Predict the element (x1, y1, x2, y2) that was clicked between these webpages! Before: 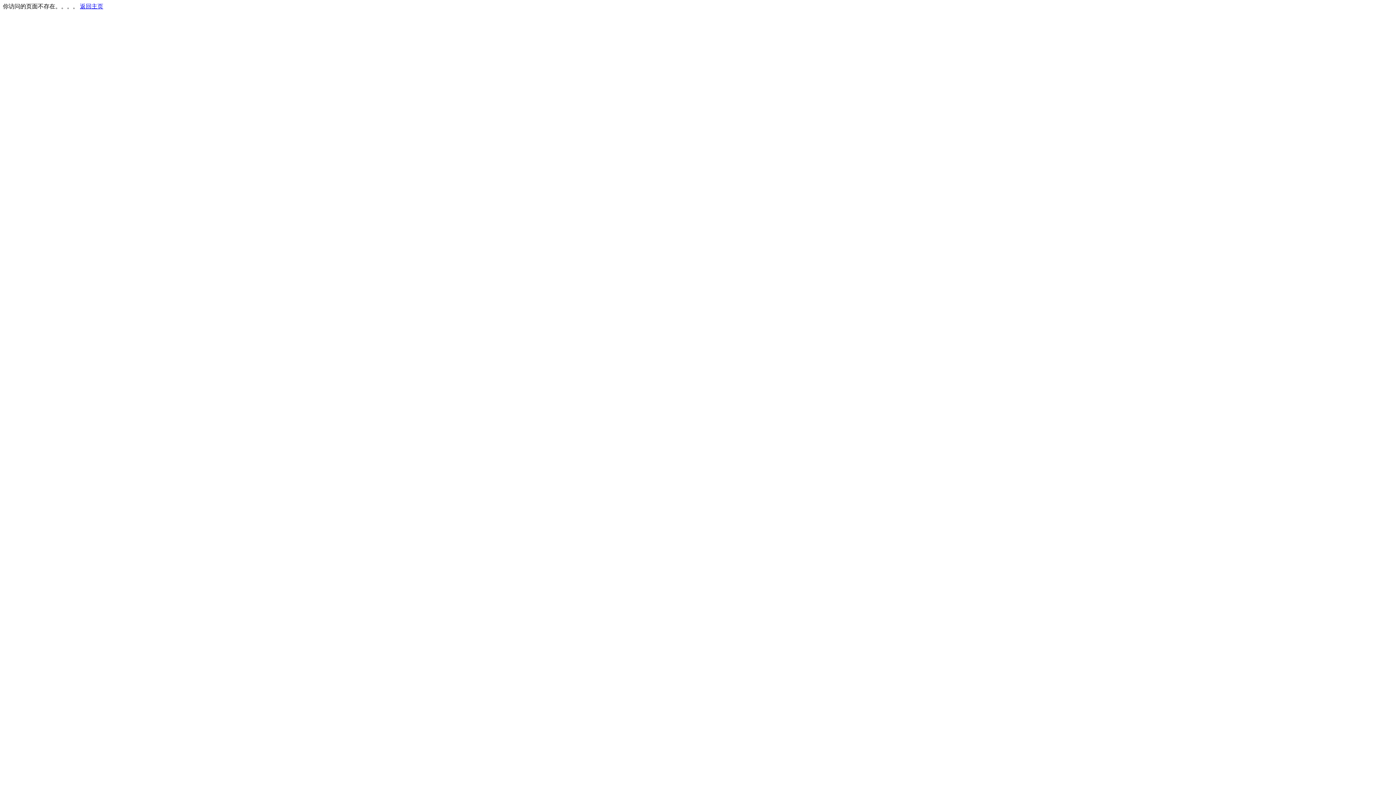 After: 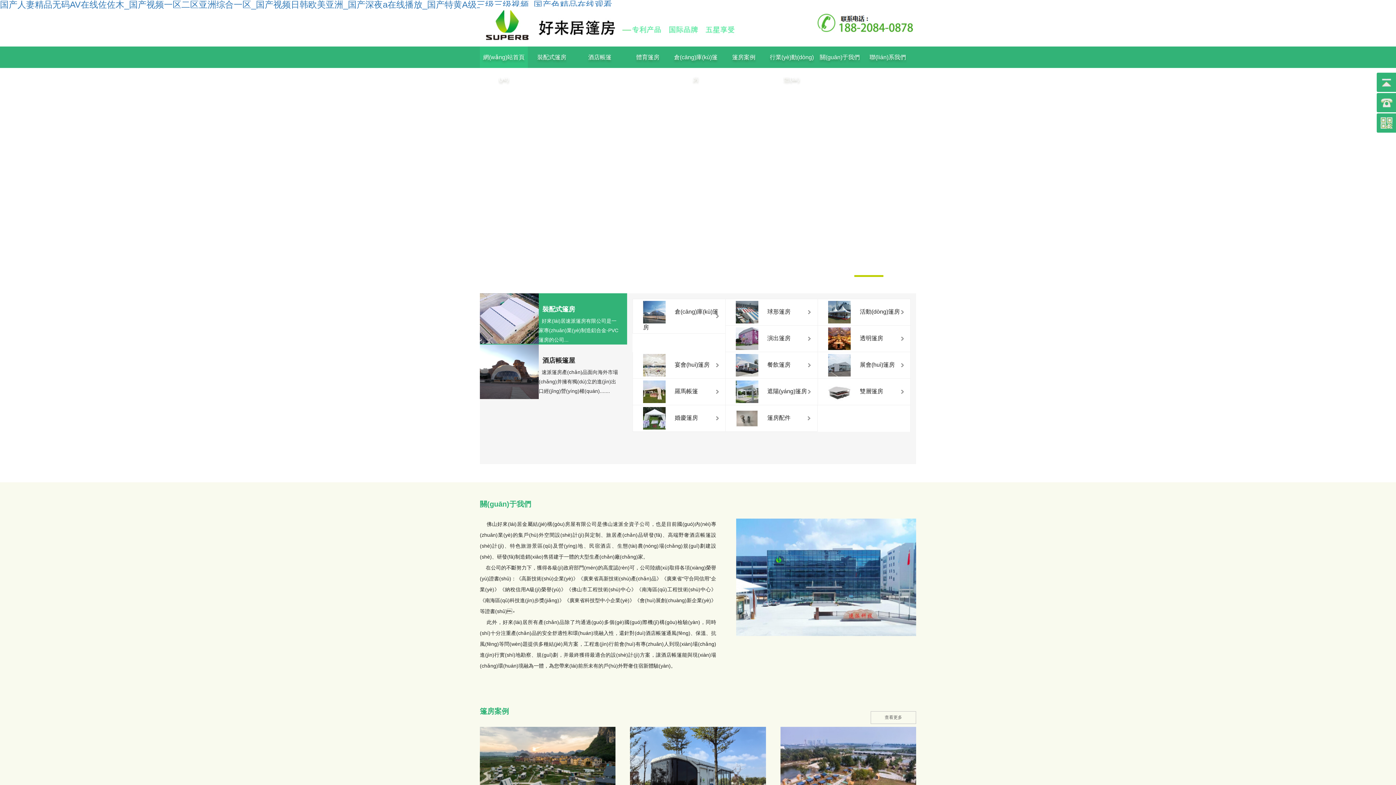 Action: label: 返回主页 bbox: (80, 3, 103, 9)